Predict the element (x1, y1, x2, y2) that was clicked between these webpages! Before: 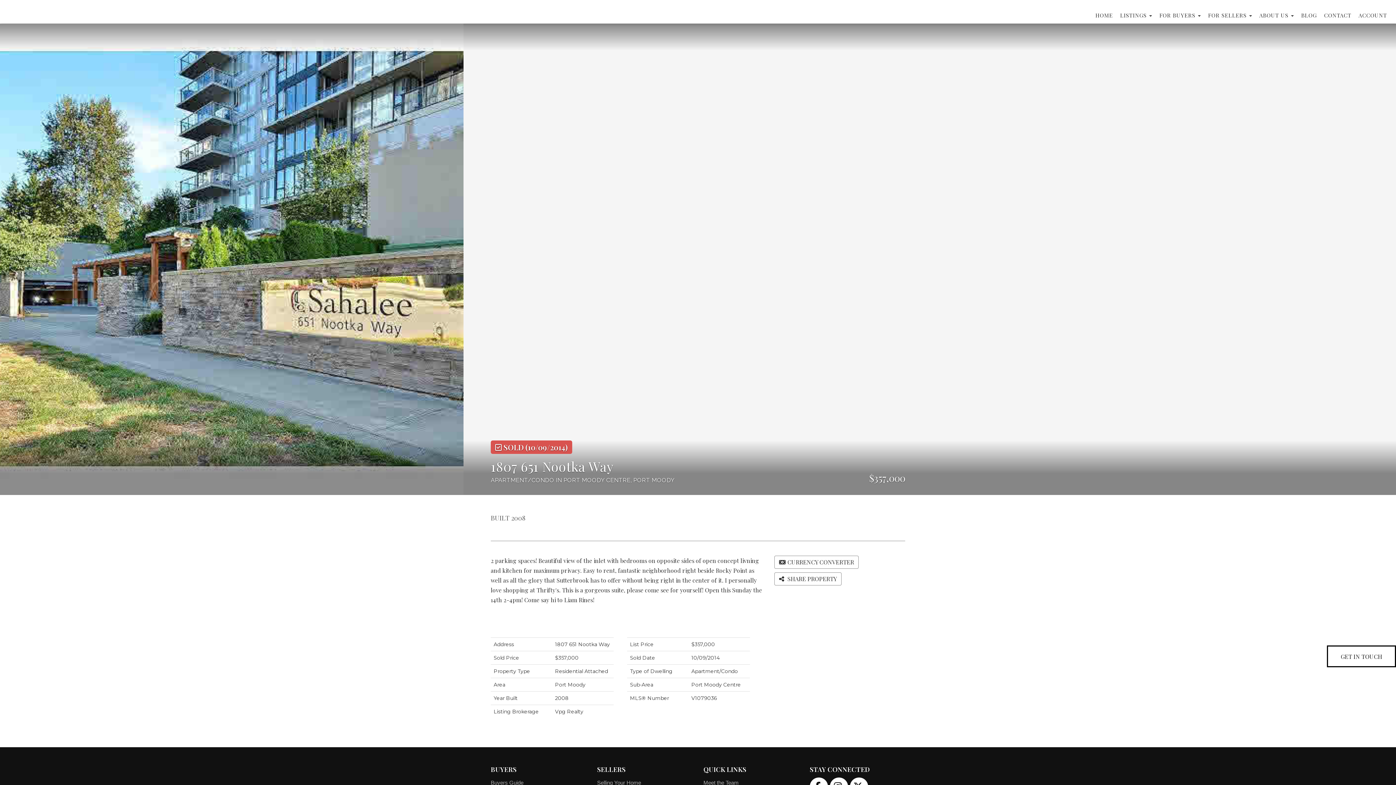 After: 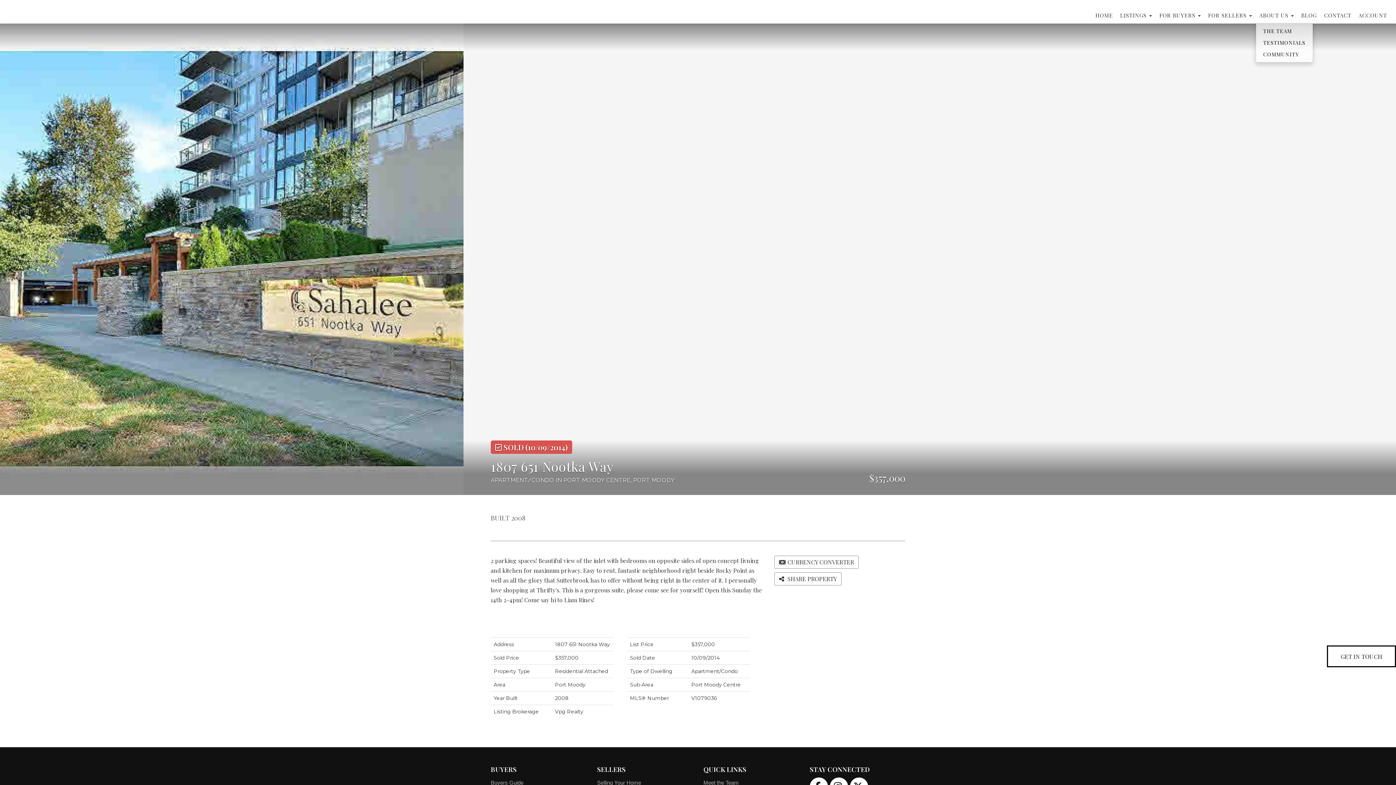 Action: label: ABOUT US  bbox: (1256, 7, 1297, 23)